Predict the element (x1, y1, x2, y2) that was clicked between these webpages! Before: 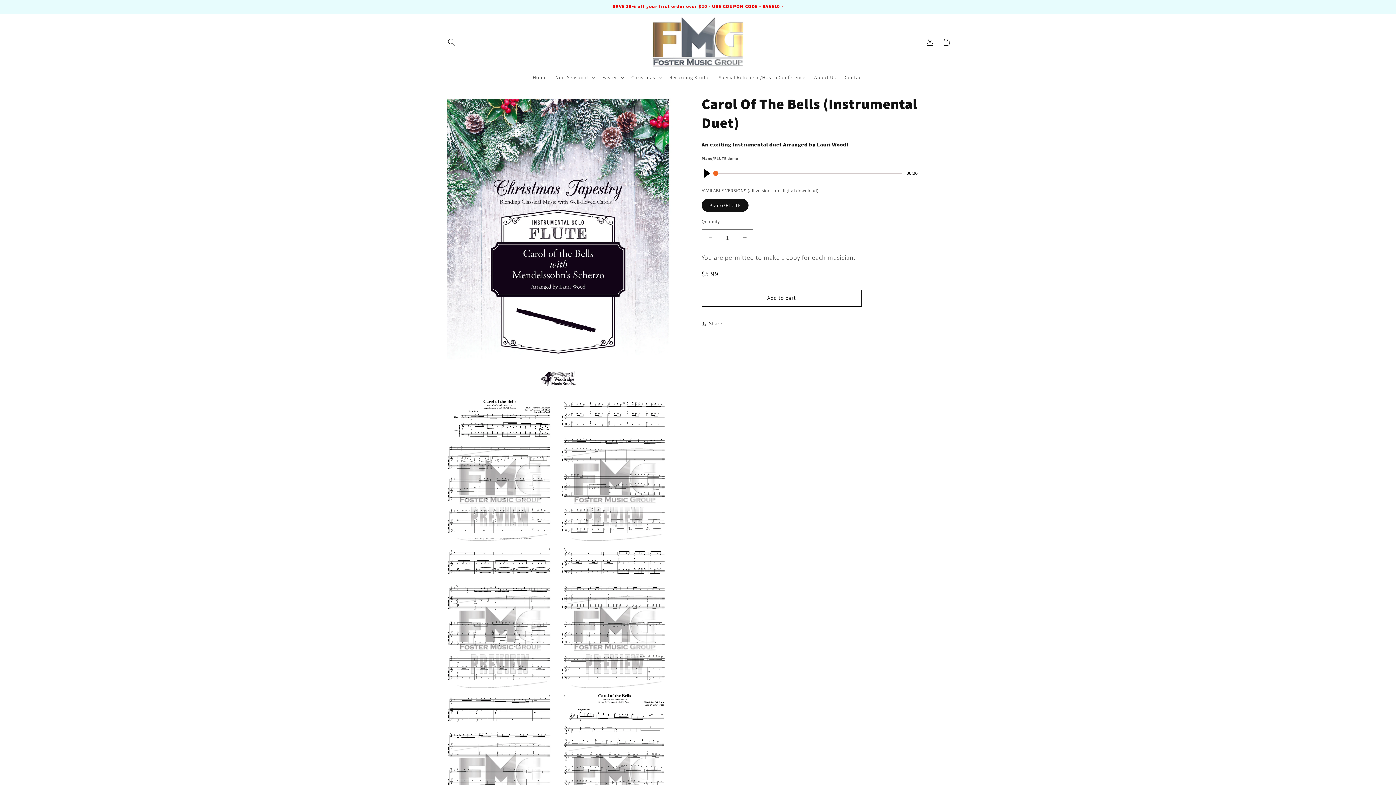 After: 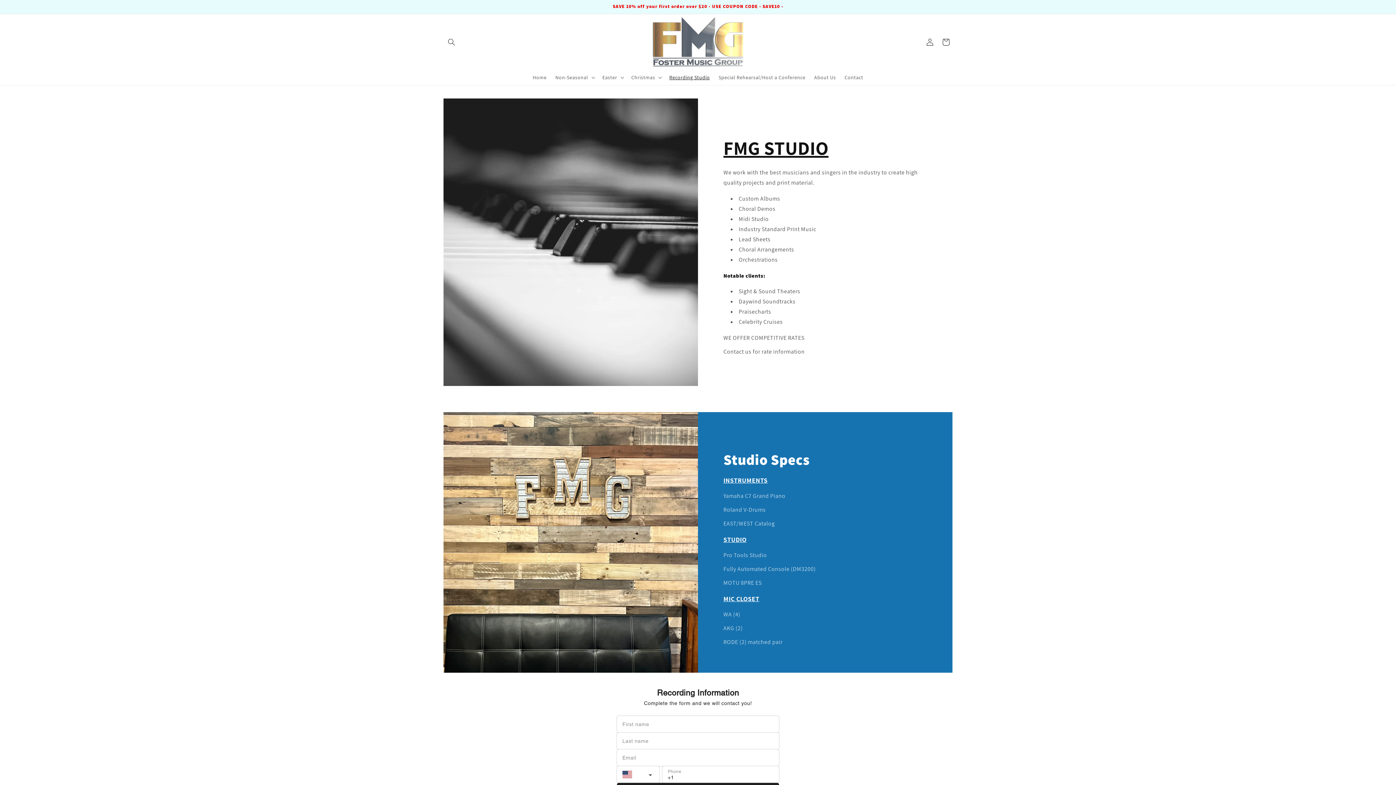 Action: label: Recording Studio bbox: (665, 69, 714, 85)